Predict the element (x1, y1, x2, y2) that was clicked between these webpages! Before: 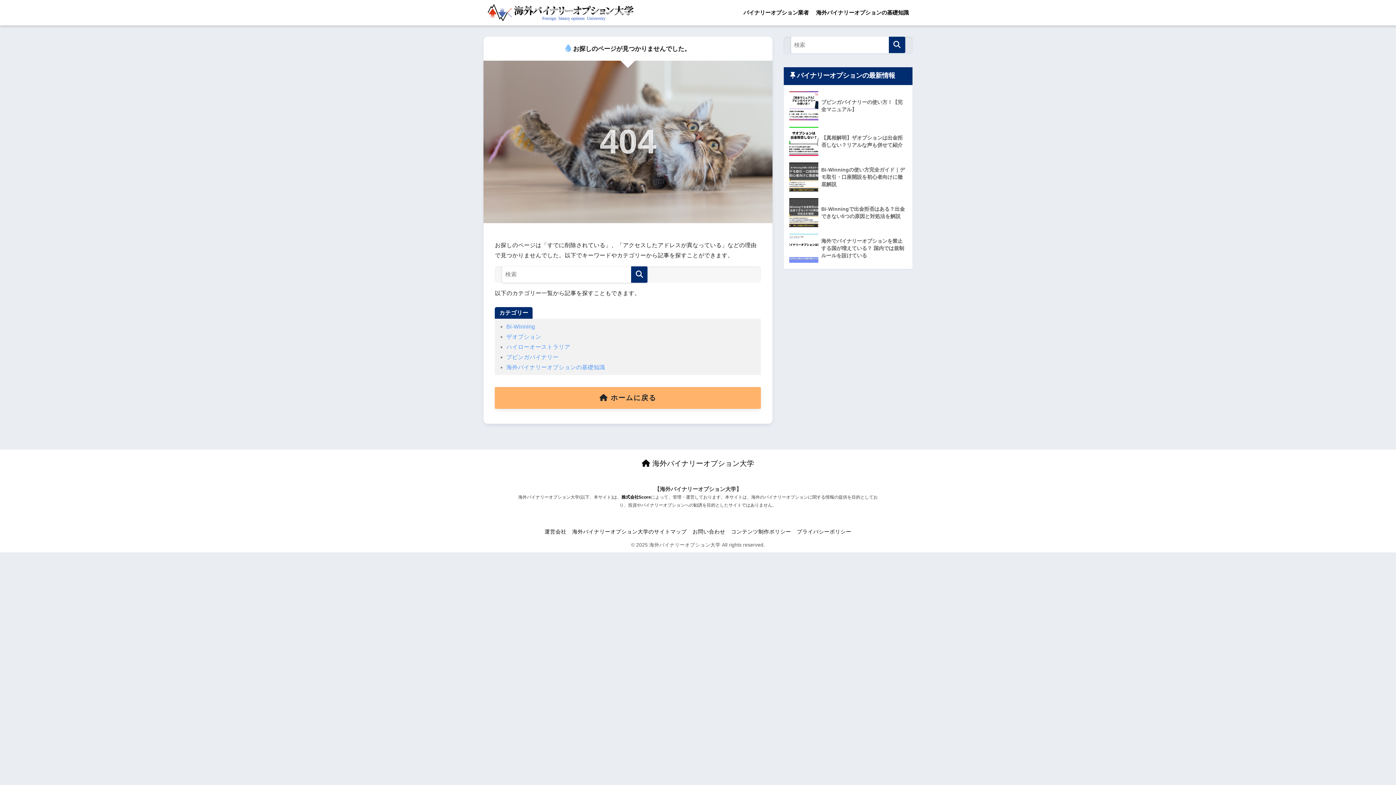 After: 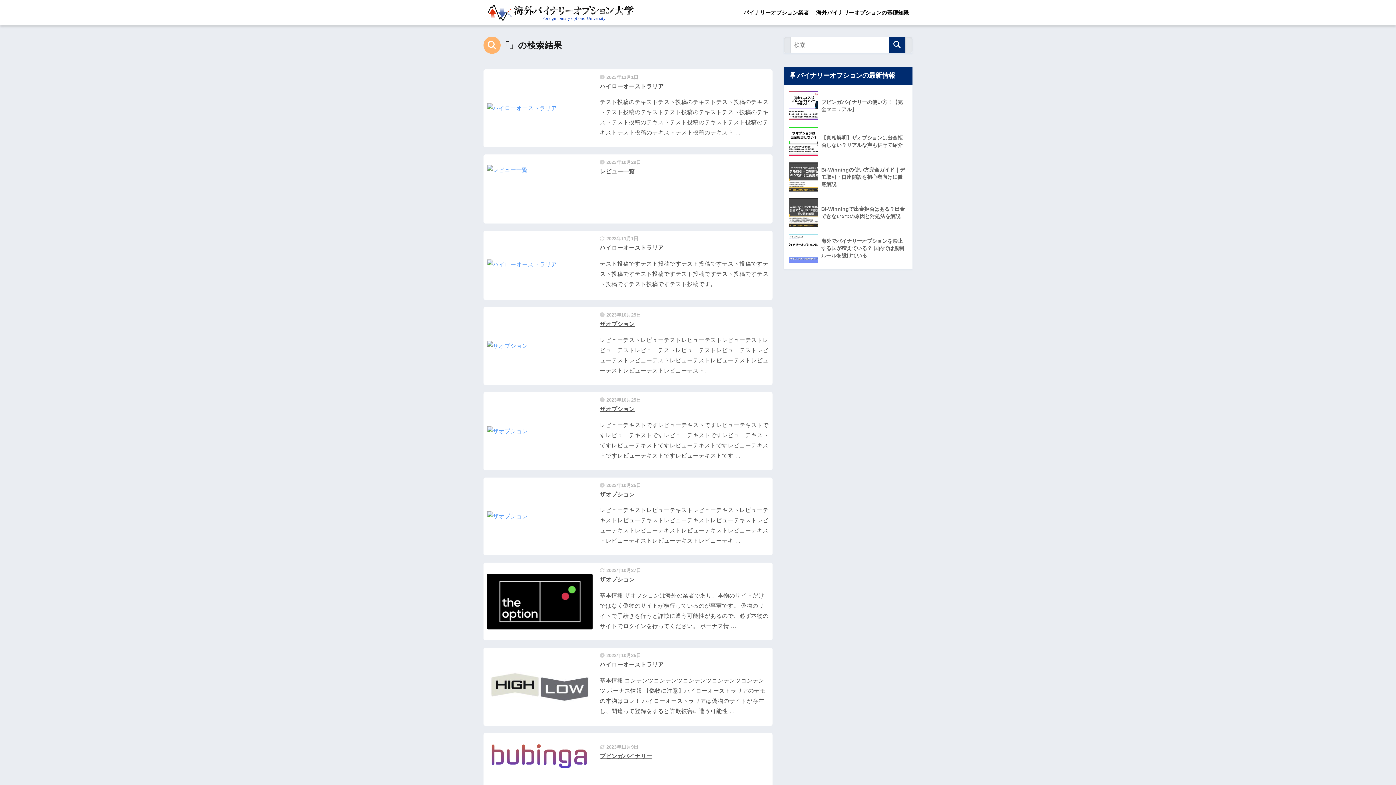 Action: label: 検索 bbox: (631, 266, 647, 282)